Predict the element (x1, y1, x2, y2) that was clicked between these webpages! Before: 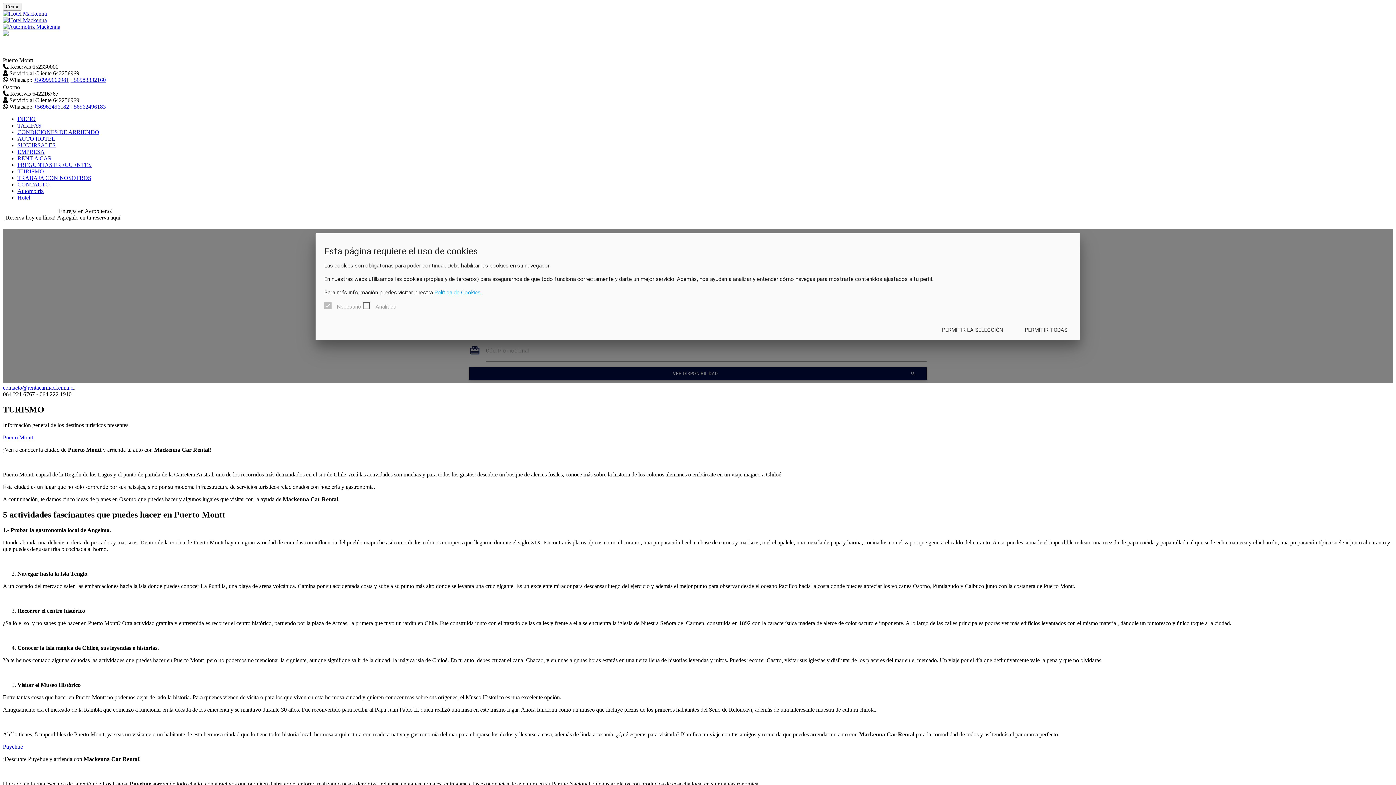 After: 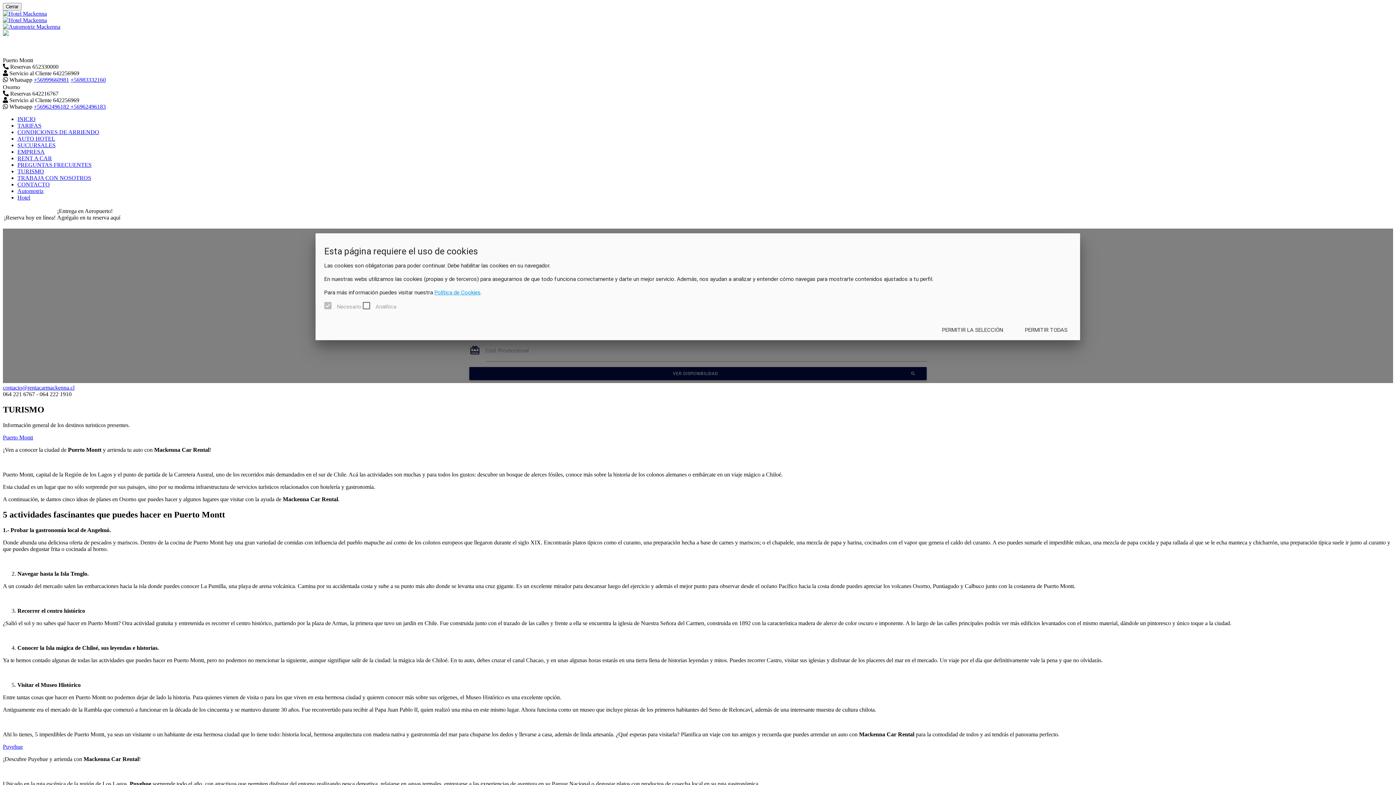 Action: bbox: (2, 434, 33, 440) label: Puerto Montt